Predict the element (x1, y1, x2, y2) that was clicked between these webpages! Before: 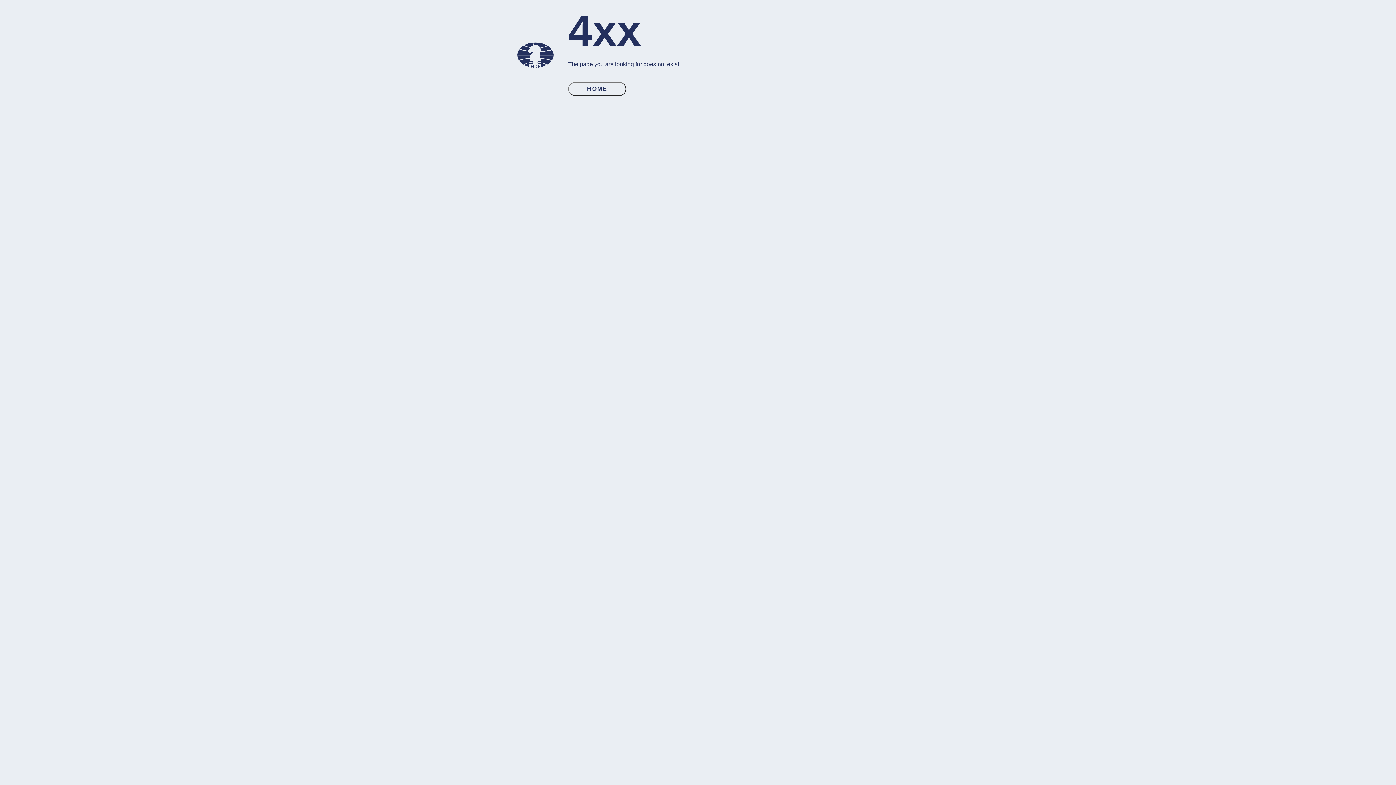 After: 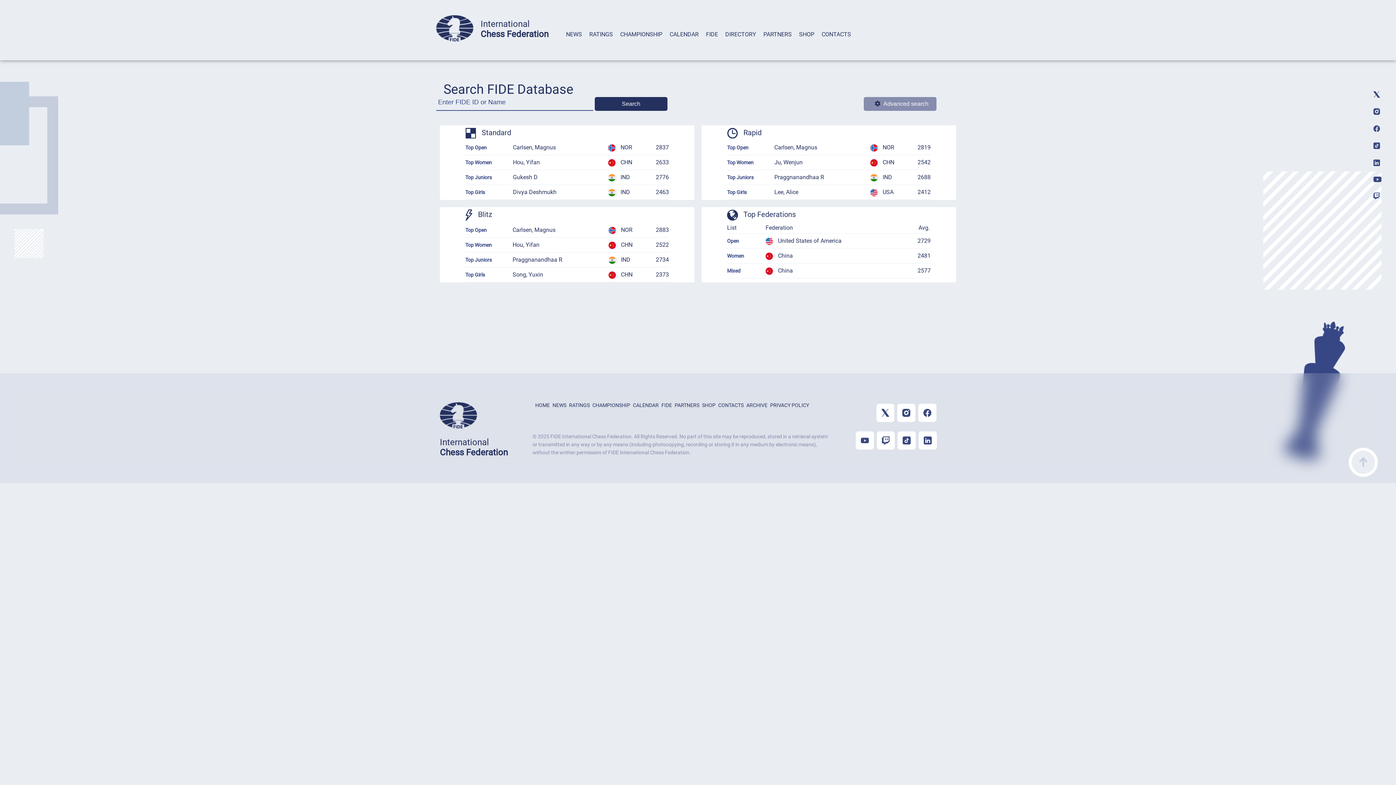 Action: bbox: (568, 82, 626, 96) label: HOME